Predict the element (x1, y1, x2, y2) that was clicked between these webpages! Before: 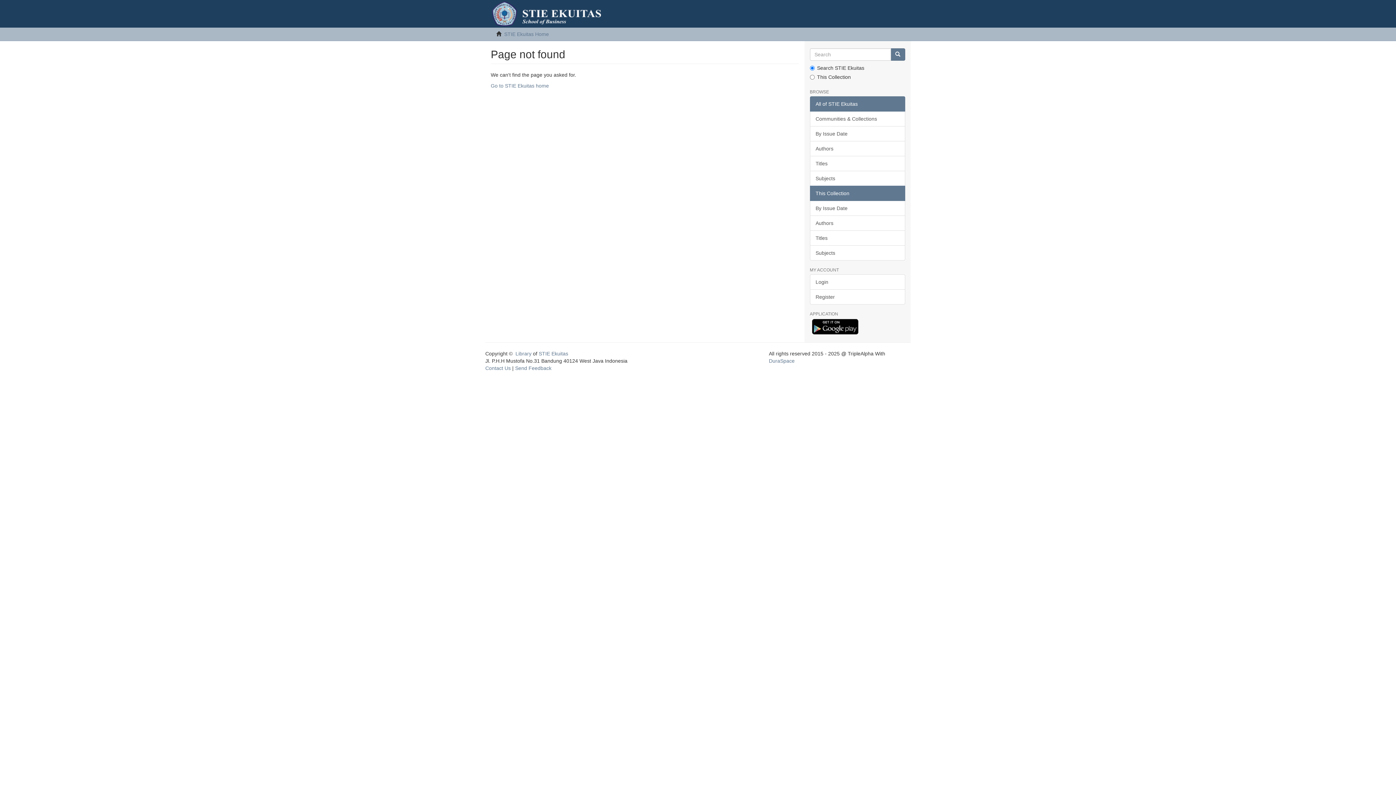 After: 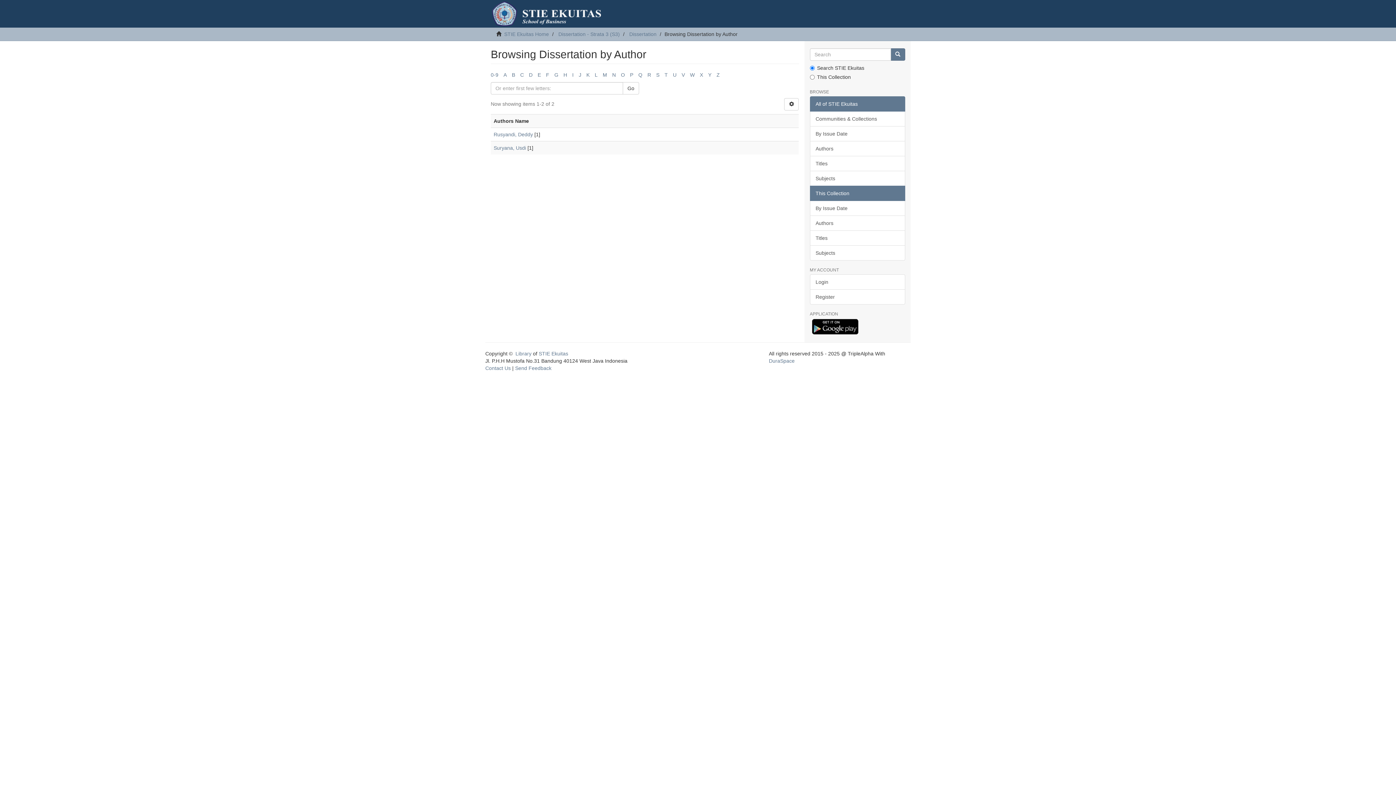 Action: label: Authors bbox: (810, 215, 905, 230)